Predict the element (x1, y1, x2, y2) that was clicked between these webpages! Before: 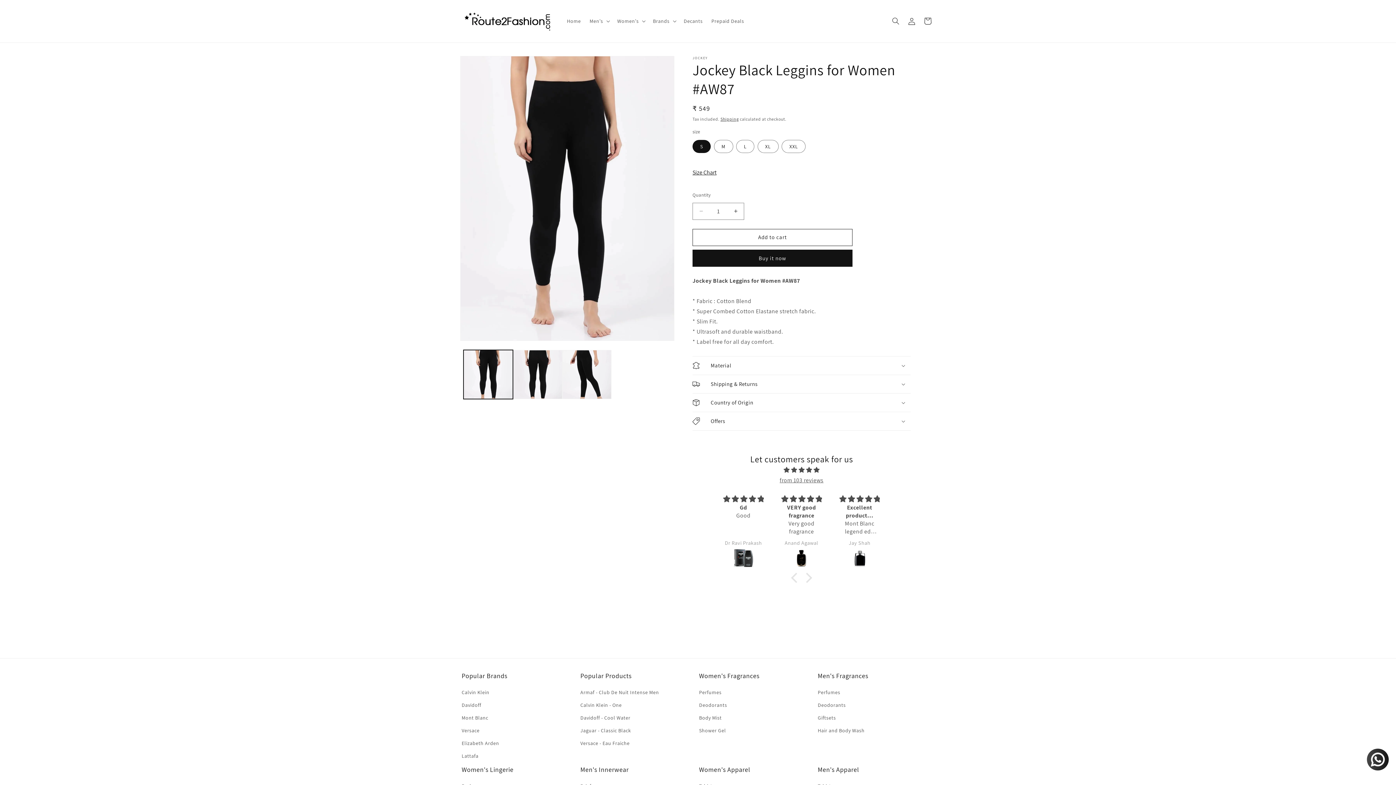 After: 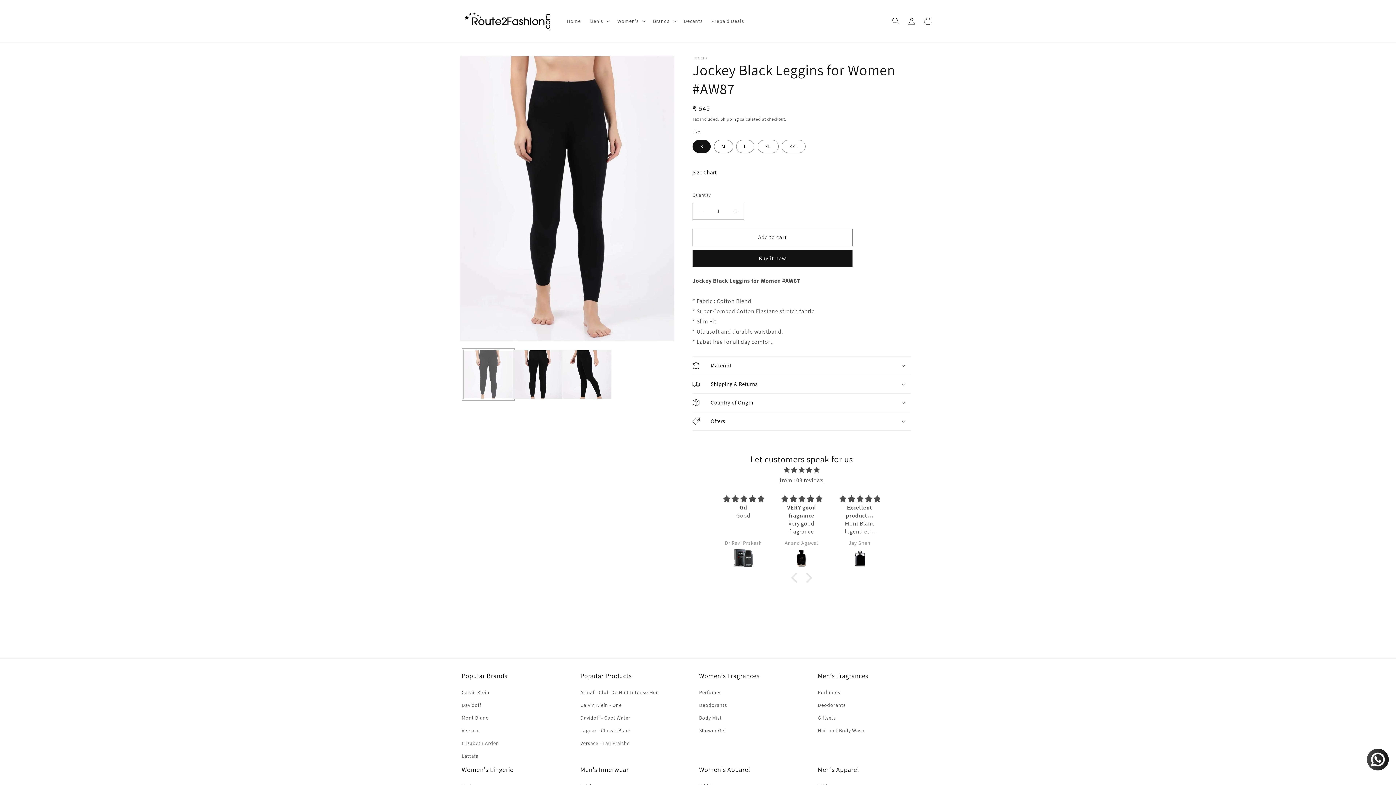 Action: bbox: (463, 350, 513, 399) label: Load image 1 in gallery view